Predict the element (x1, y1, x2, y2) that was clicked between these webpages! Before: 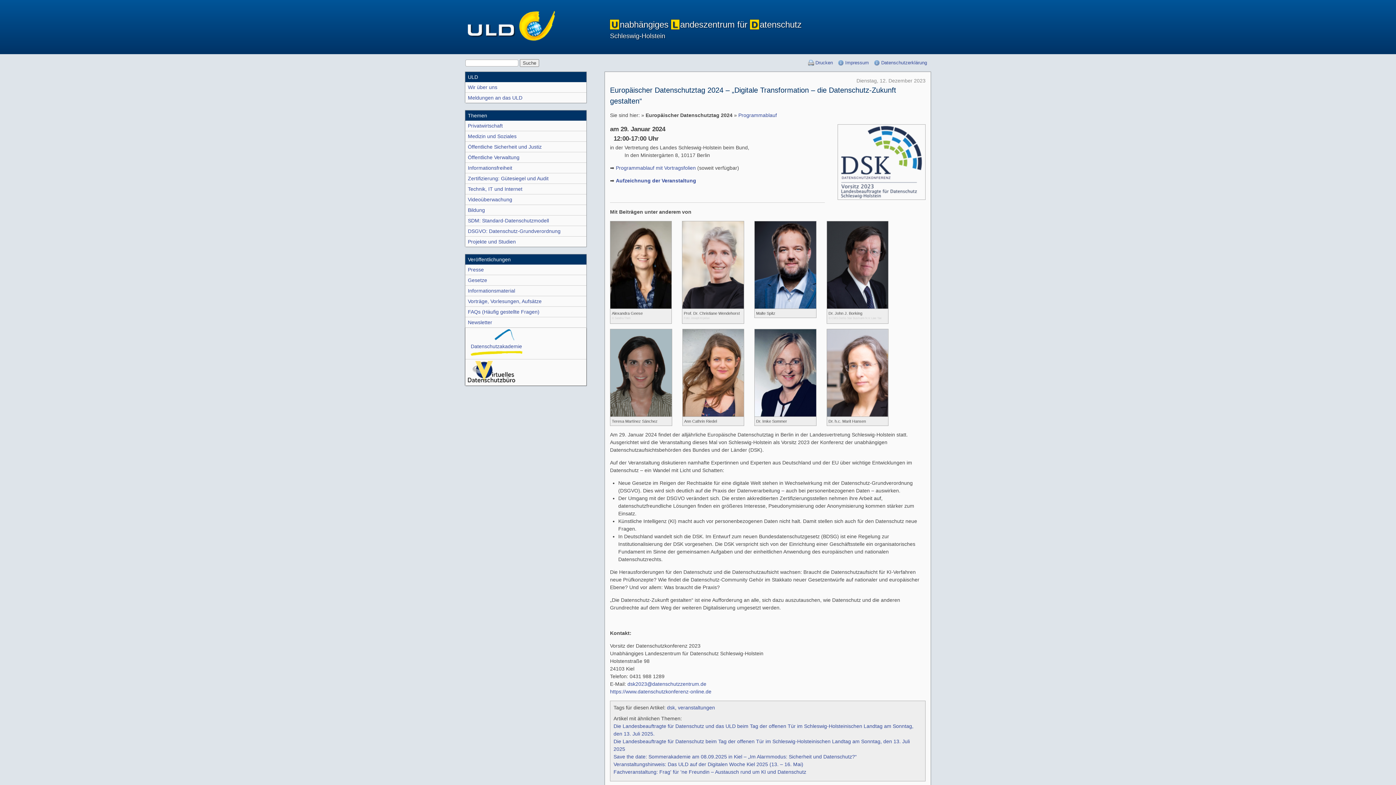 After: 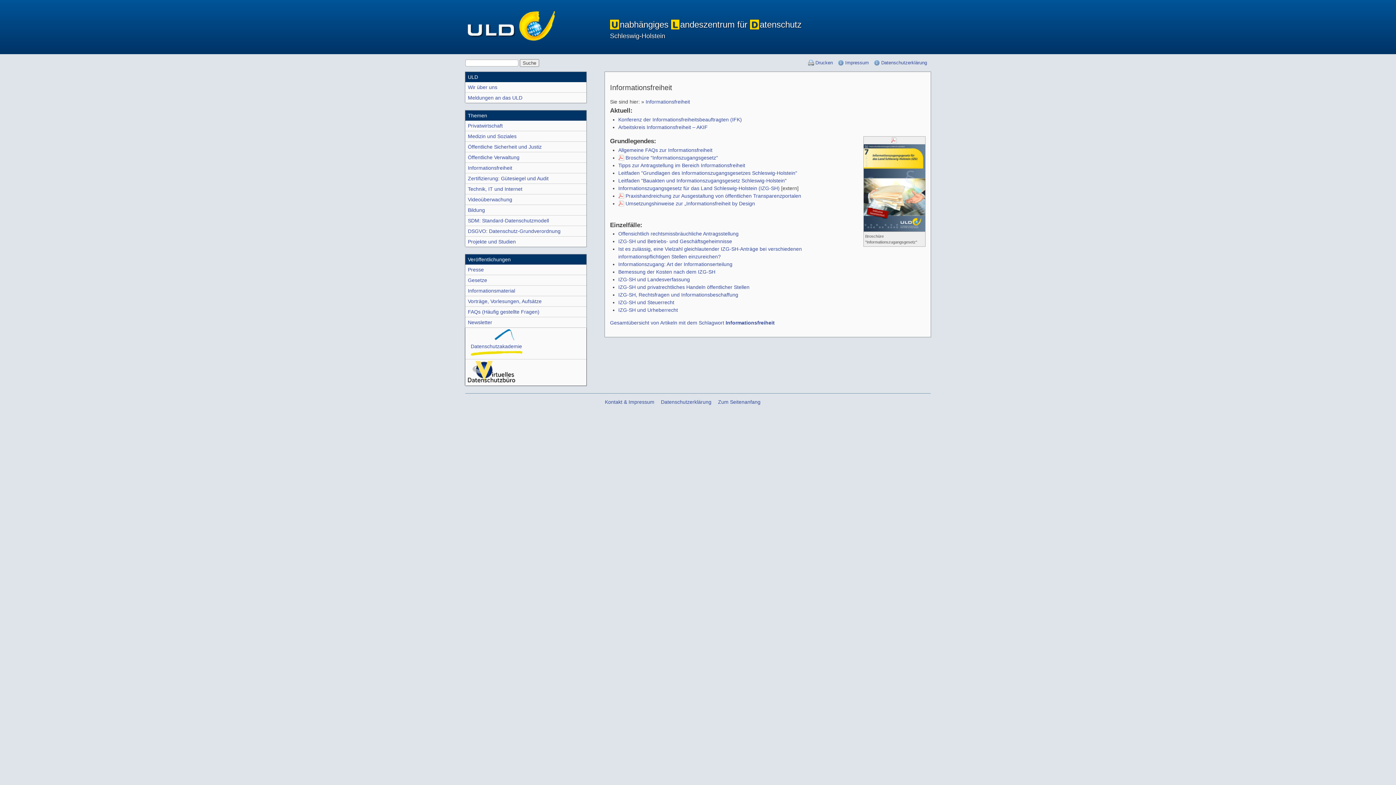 Action: label: Informations­freiheit bbox: (465, 162, 586, 173)